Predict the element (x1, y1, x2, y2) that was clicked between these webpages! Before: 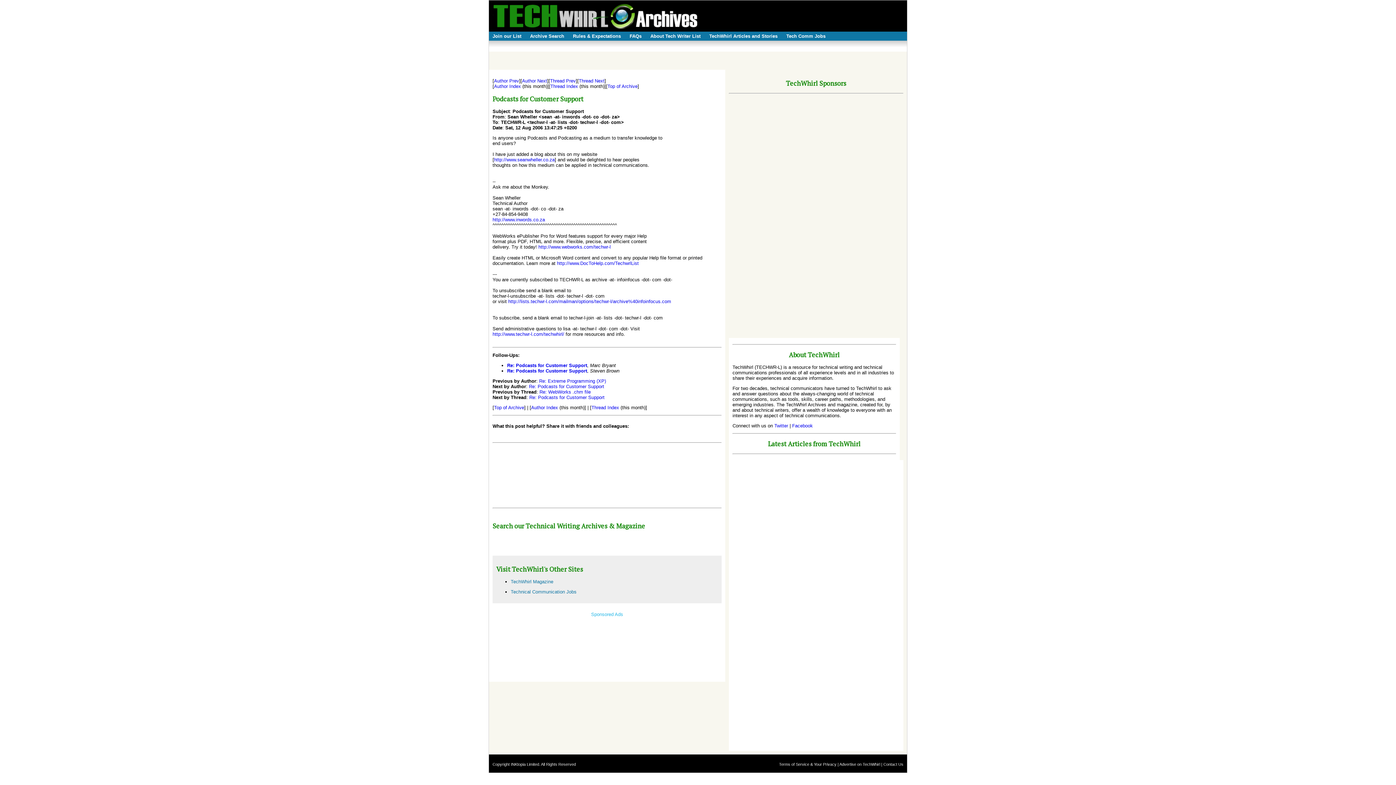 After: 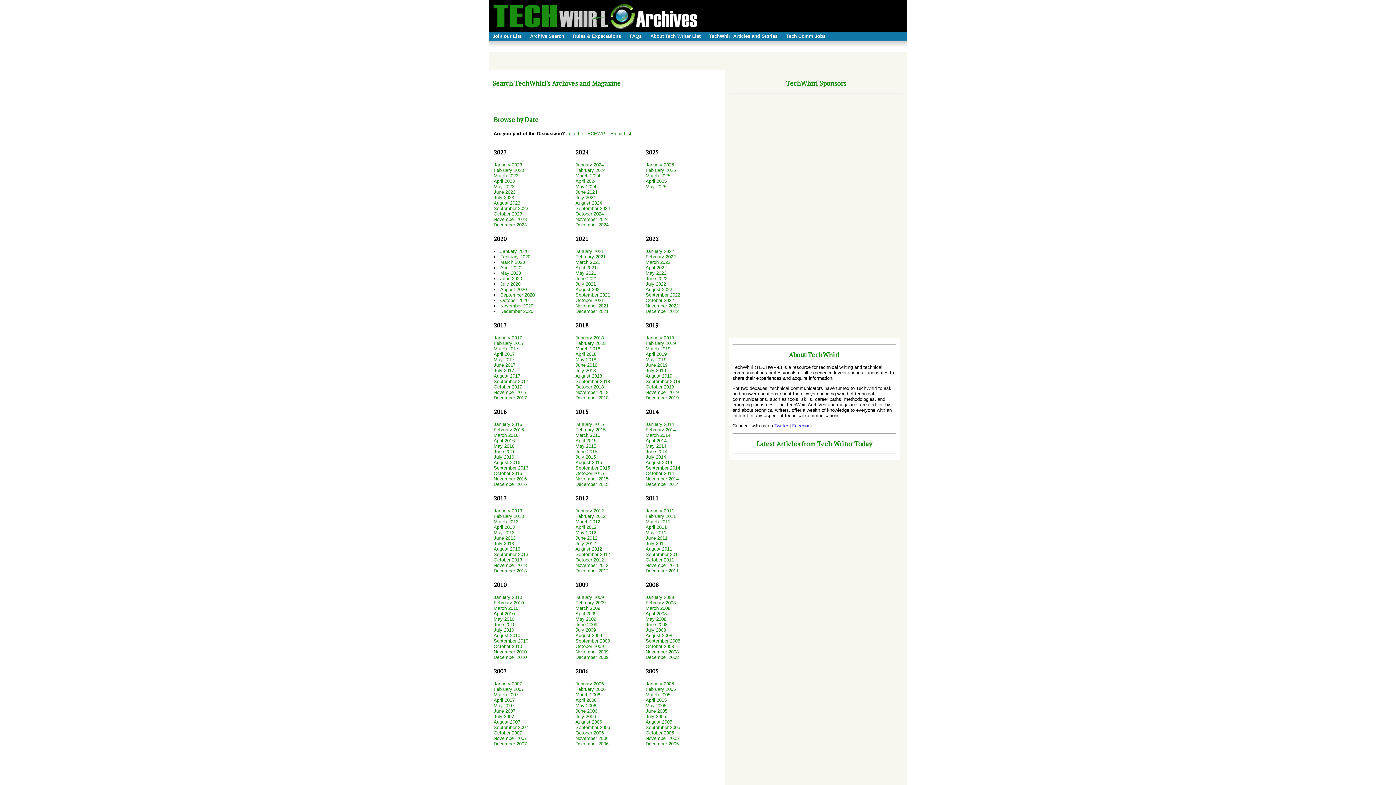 Action: bbox: (607, 83, 637, 89) label: Top of Archive